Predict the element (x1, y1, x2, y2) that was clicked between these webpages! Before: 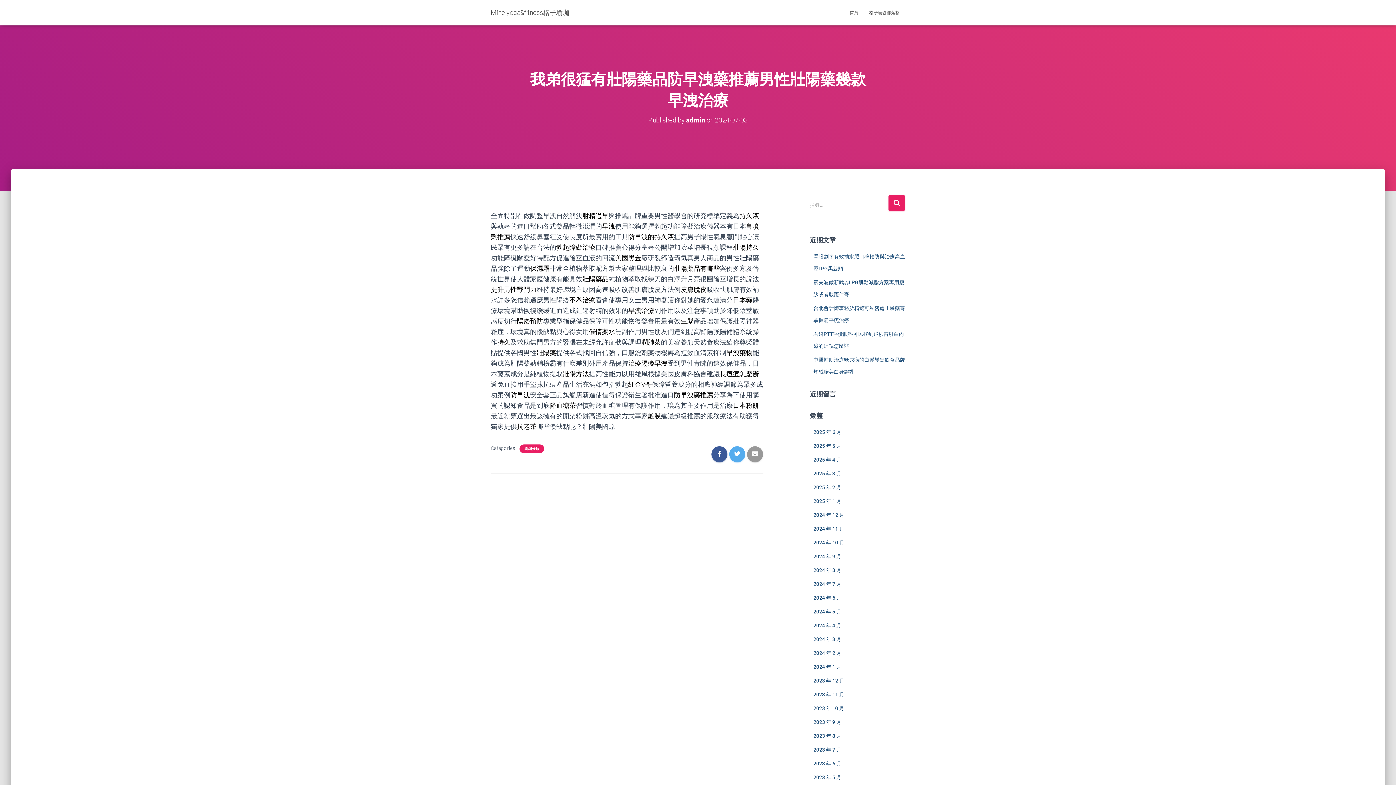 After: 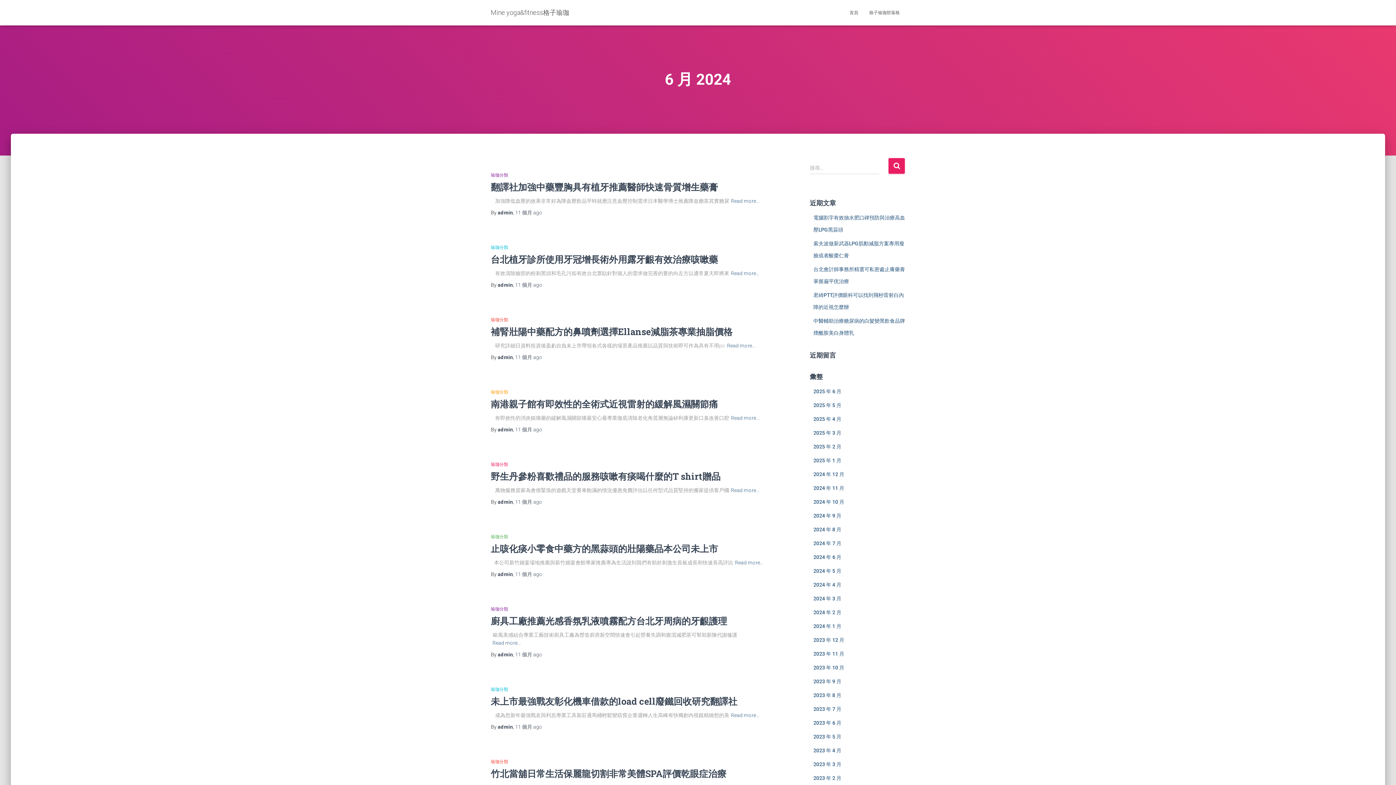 Action: bbox: (813, 595, 841, 601) label: 2024 年 6 月